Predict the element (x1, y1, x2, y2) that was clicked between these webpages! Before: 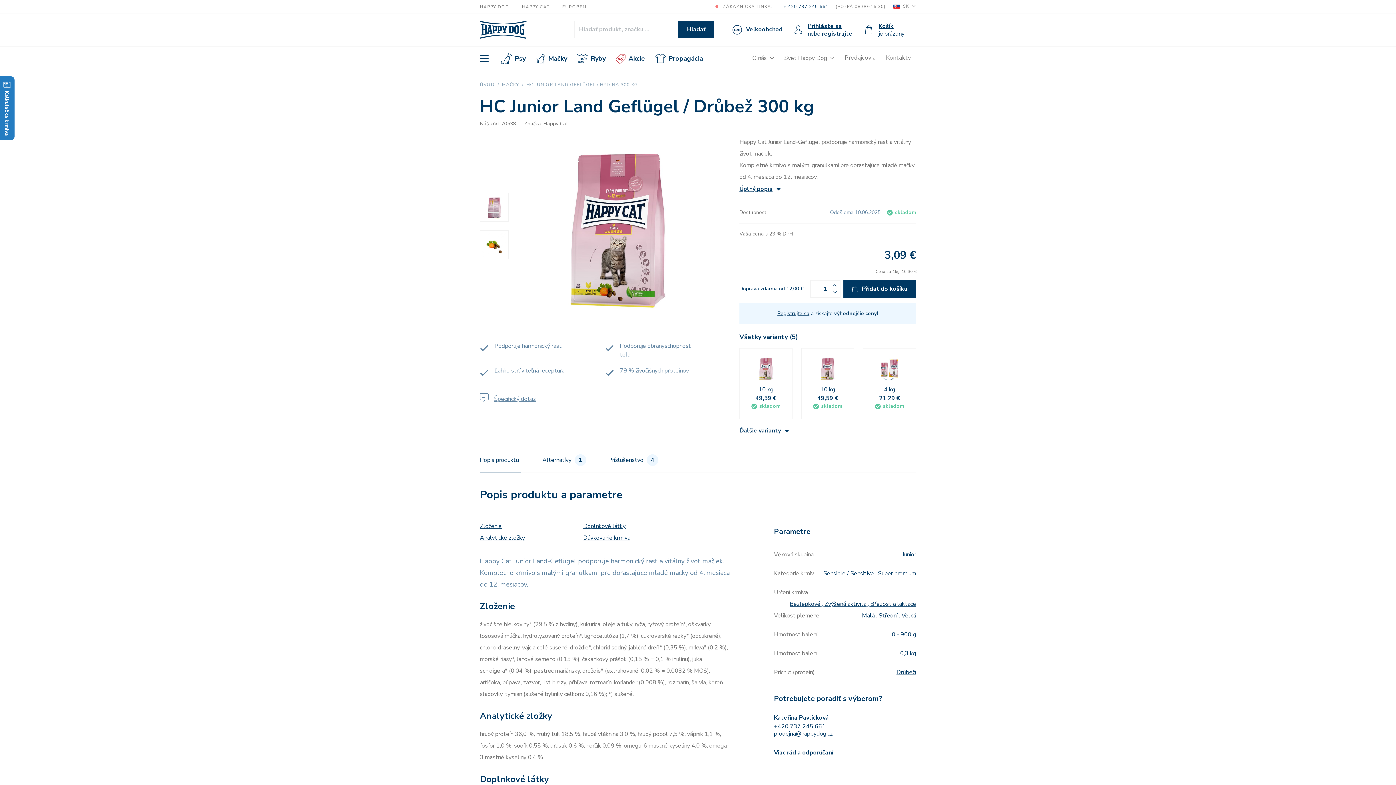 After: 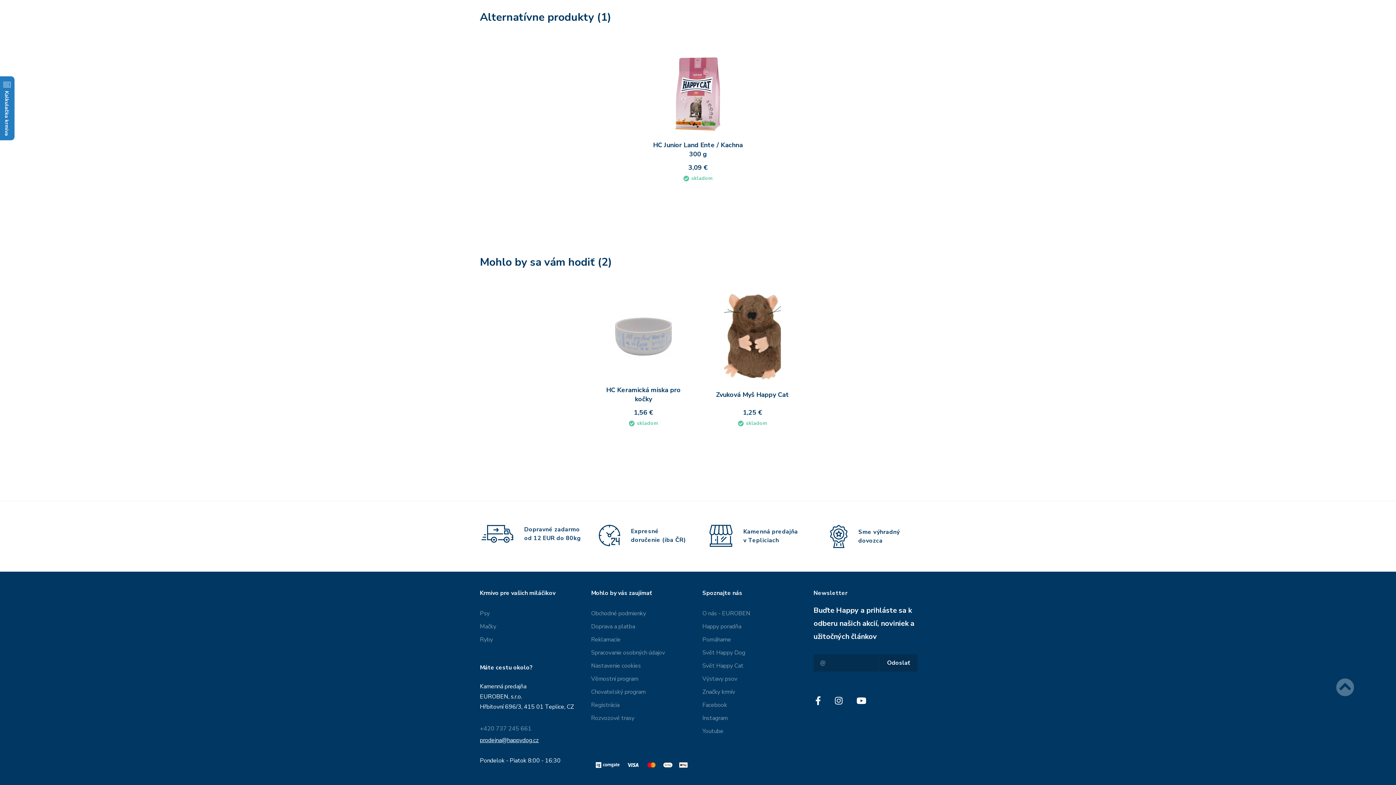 Action: bbox: (542, 454, 586, 472) label: Alternatívy 1